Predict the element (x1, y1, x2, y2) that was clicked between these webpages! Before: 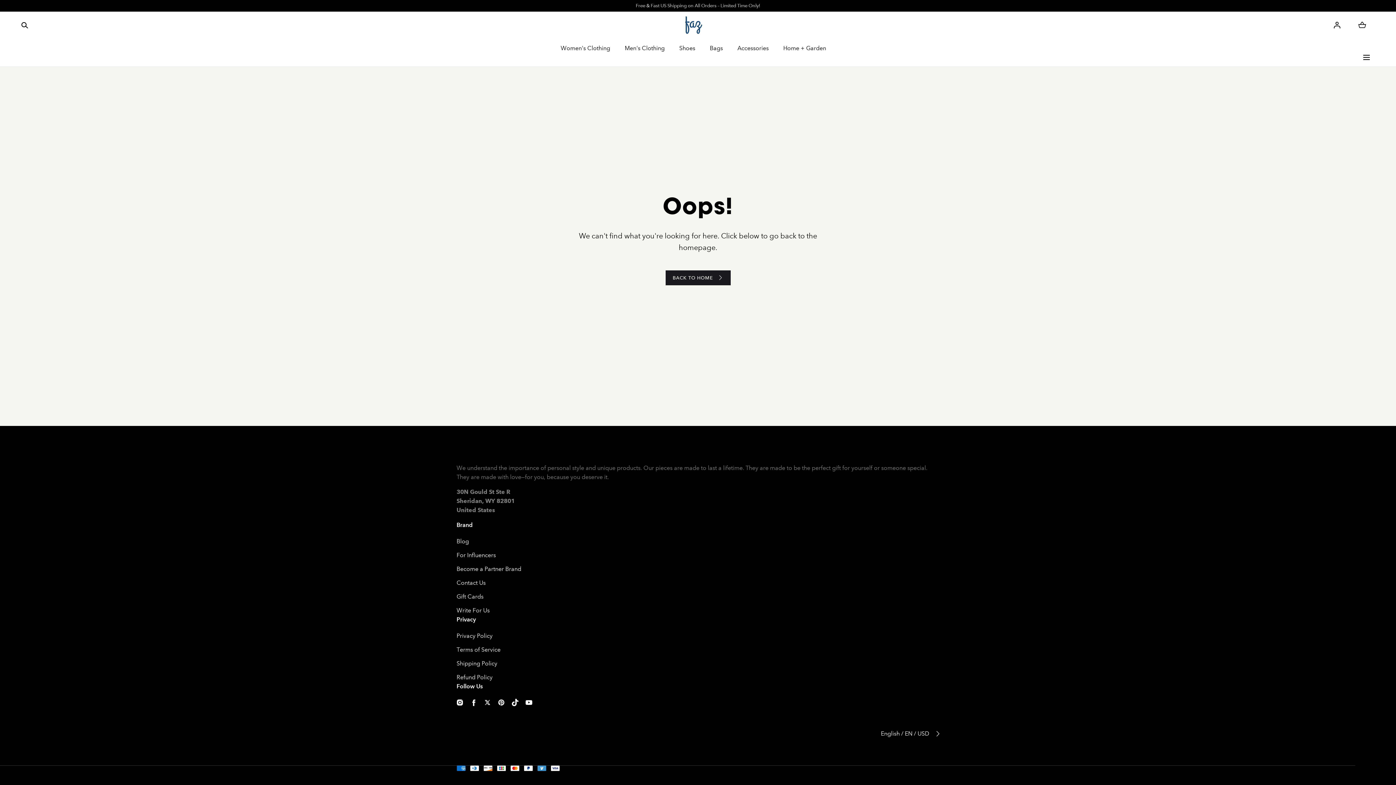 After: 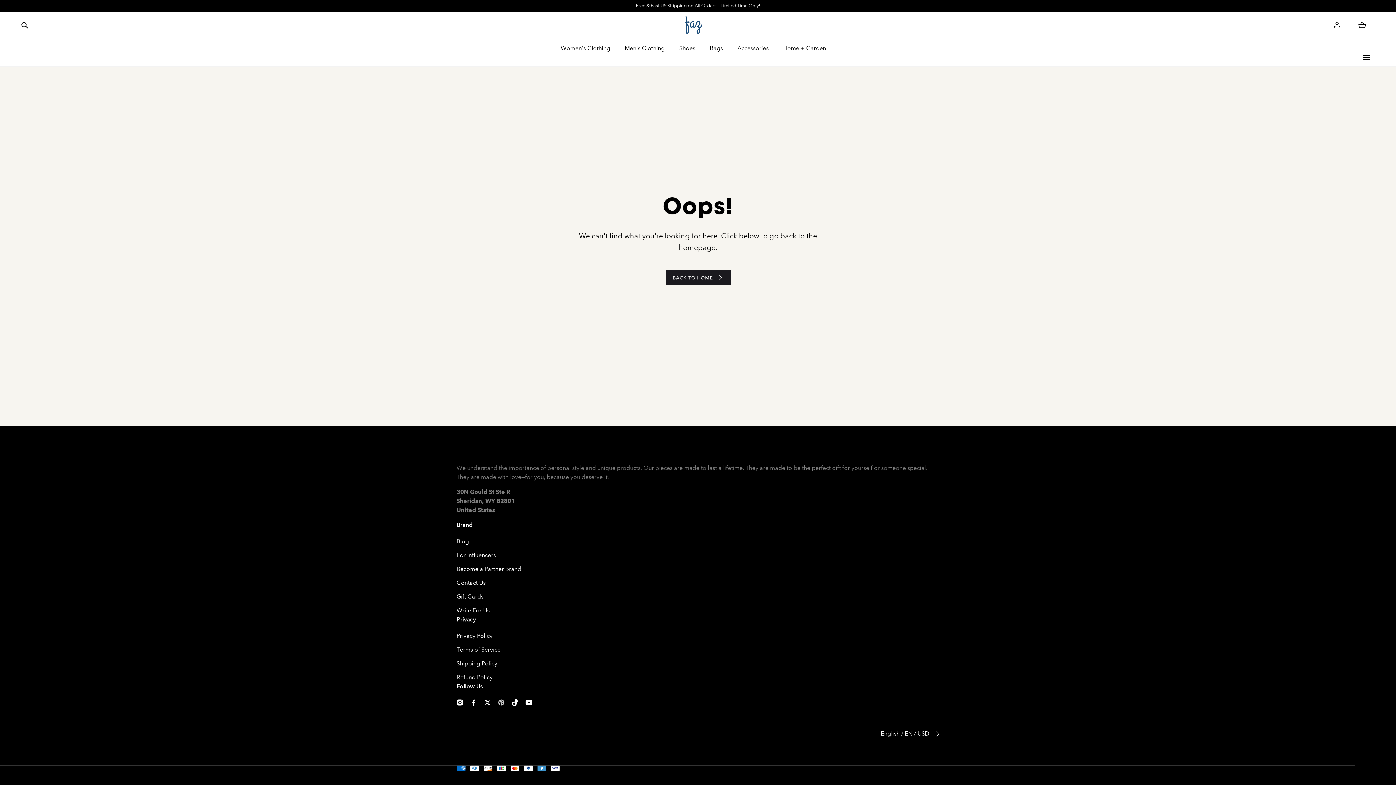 Action: label: Pinterest bbox: (494, 698, 508, 707)